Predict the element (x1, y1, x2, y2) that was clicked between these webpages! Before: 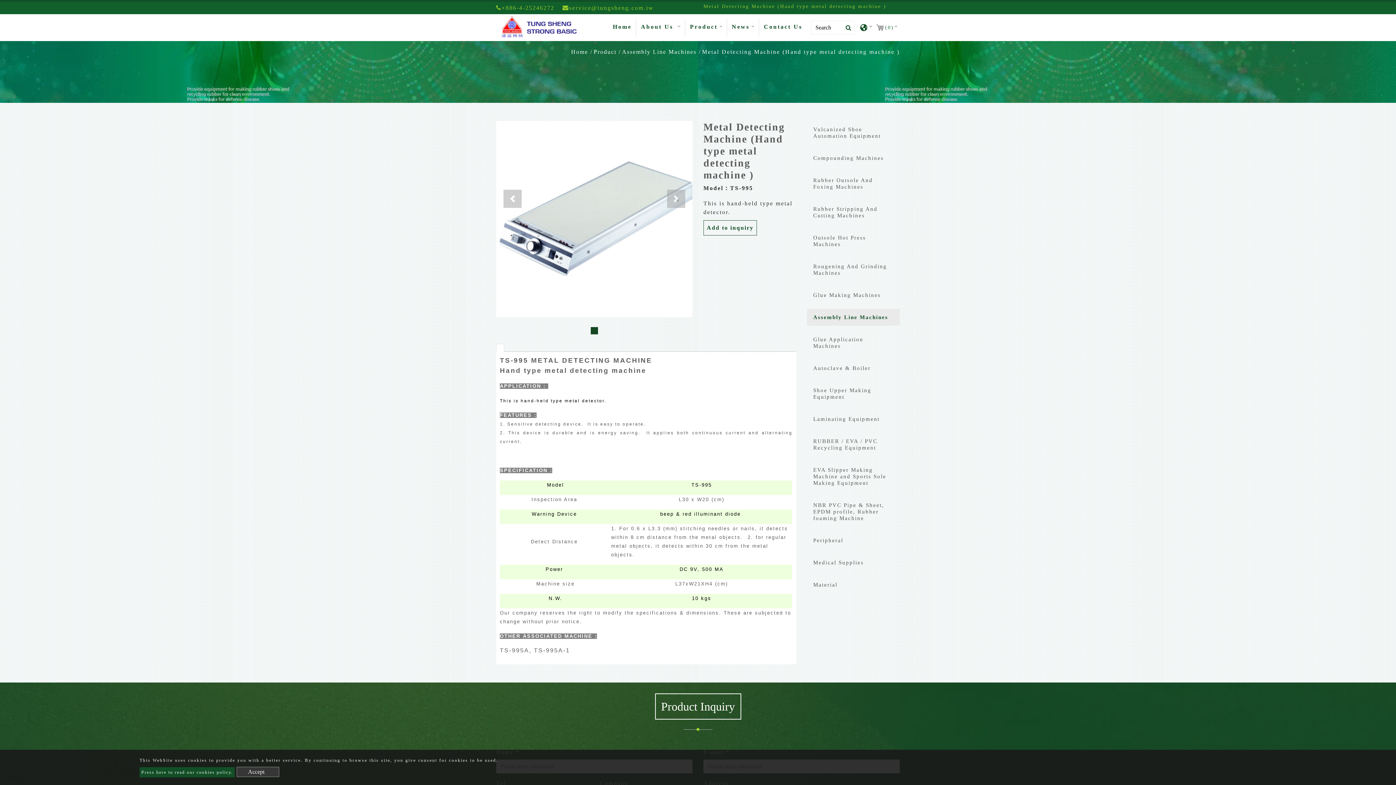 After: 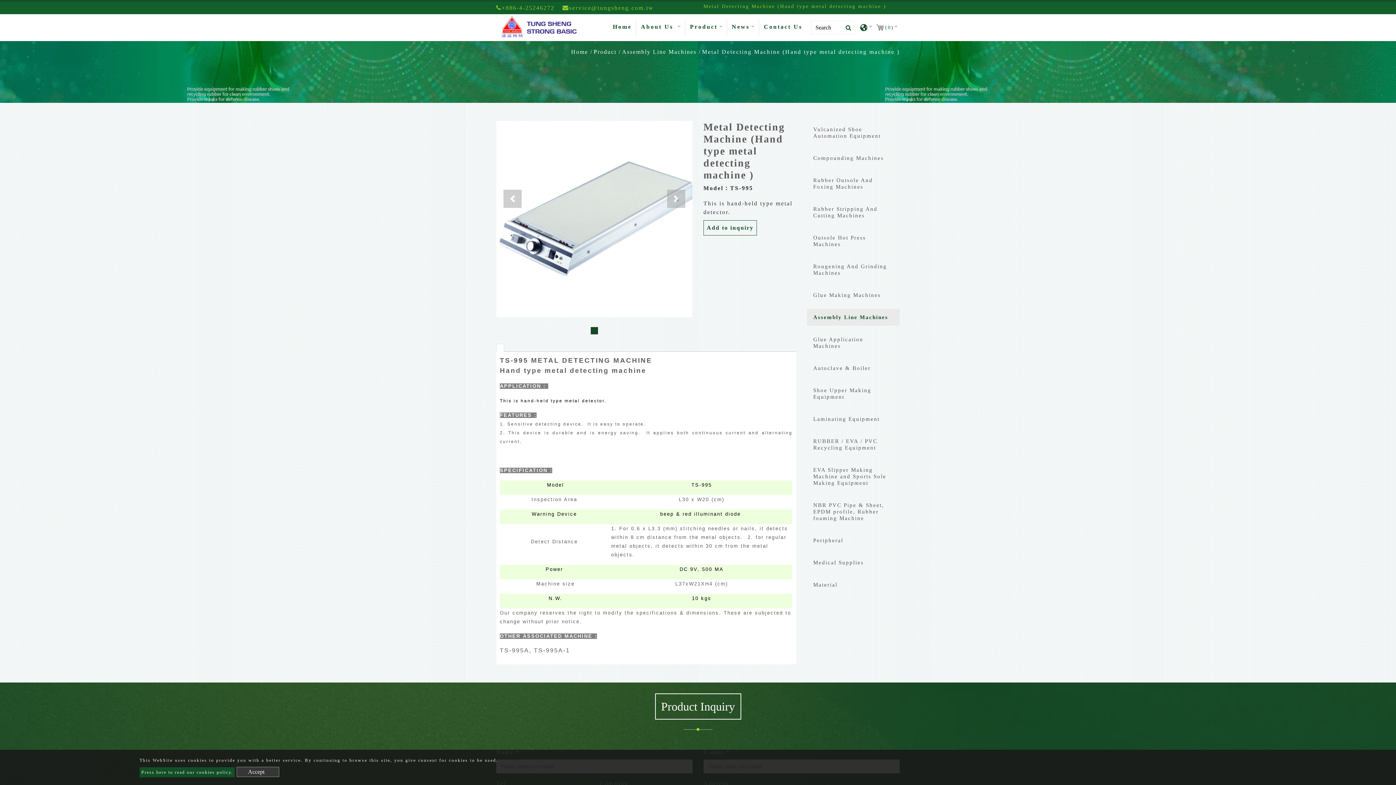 Action: bbox: (496, 344, 504, 352)